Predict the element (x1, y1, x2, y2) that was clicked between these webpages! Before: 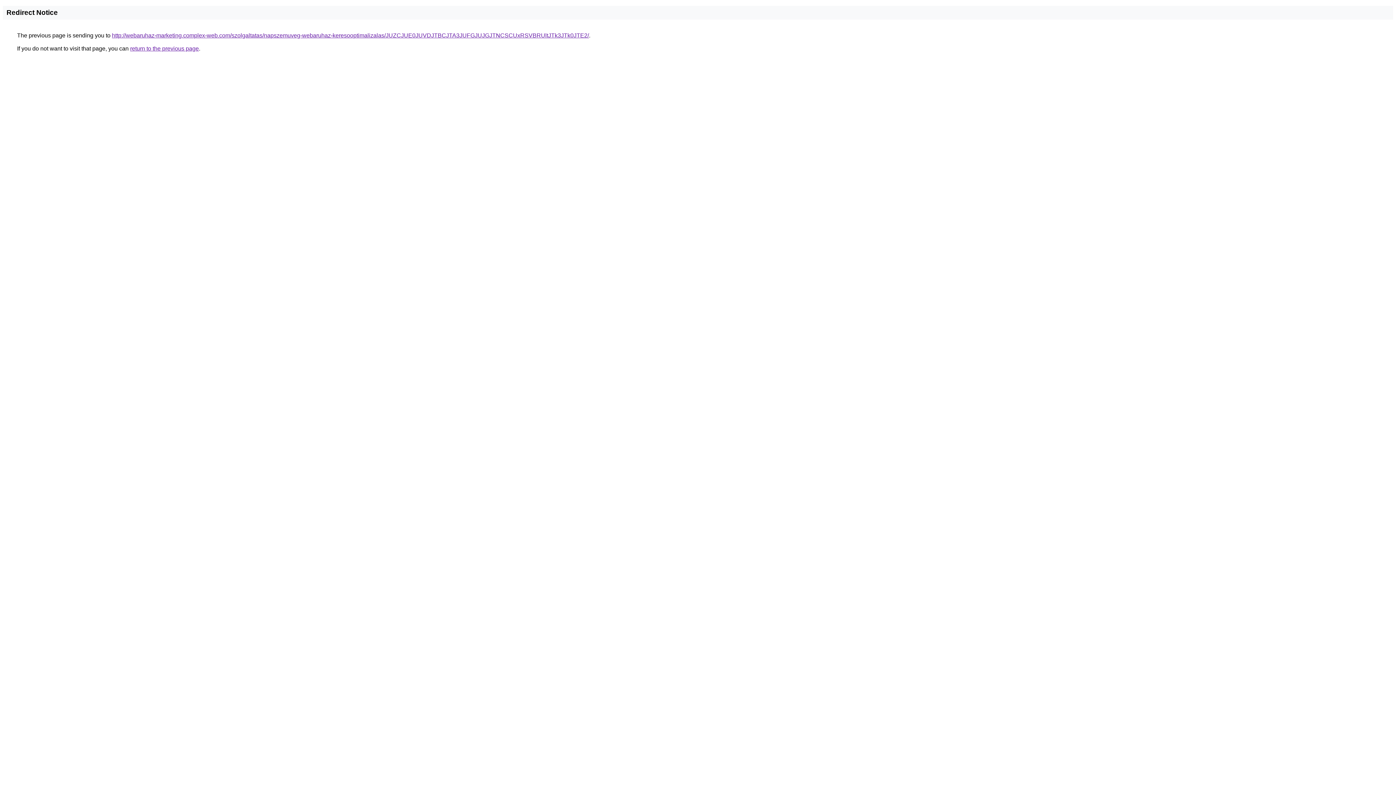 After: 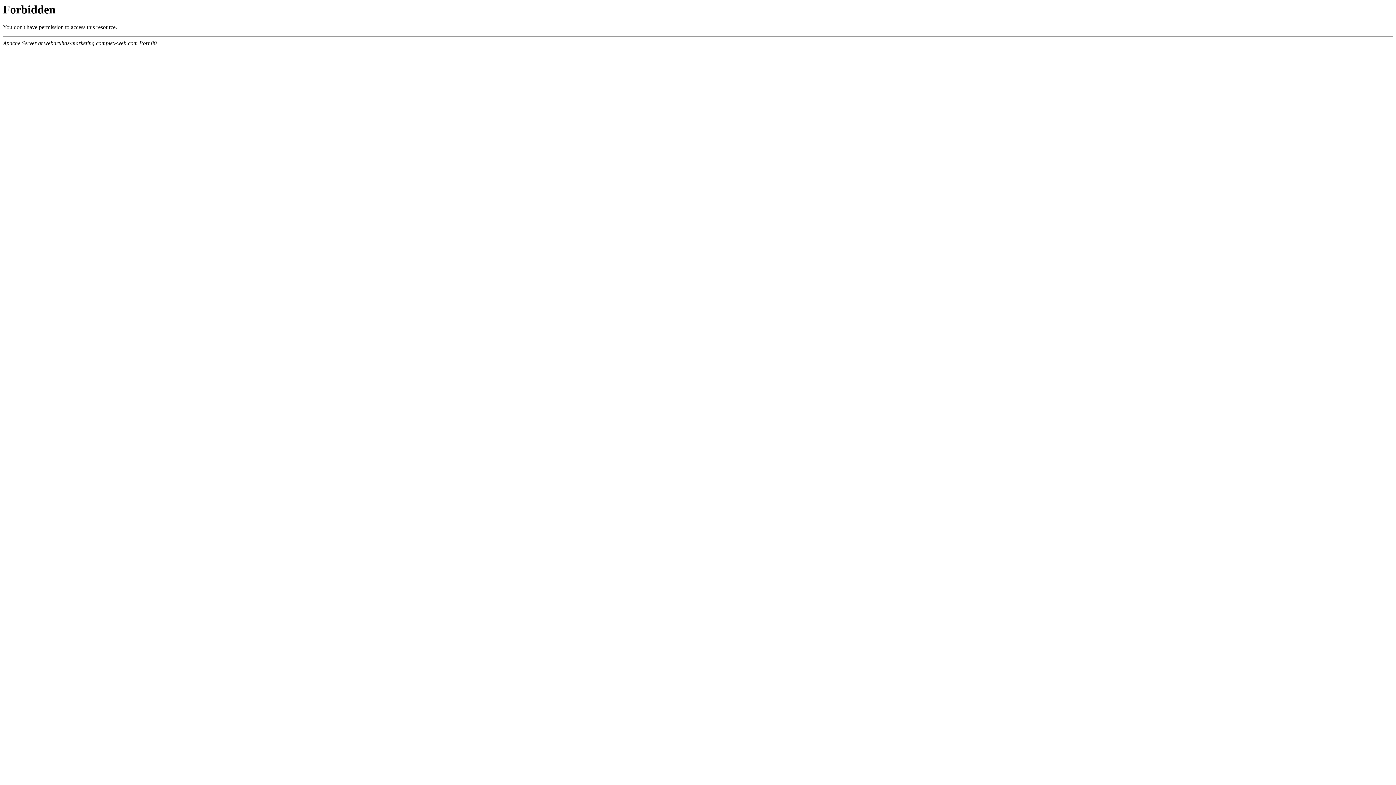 Action: bbox: (112, 32, 589, 38) label: http://webaruhaz-marketing.complex-web.com/szolgaltatas/napszemuveg-webaruhaz-keresooptimalizalas/JUZCJUE0JUVDJTBCJTA3JUFGJUJGJTNCSCUxRSVBRUltJTk3JTk0JTE2/